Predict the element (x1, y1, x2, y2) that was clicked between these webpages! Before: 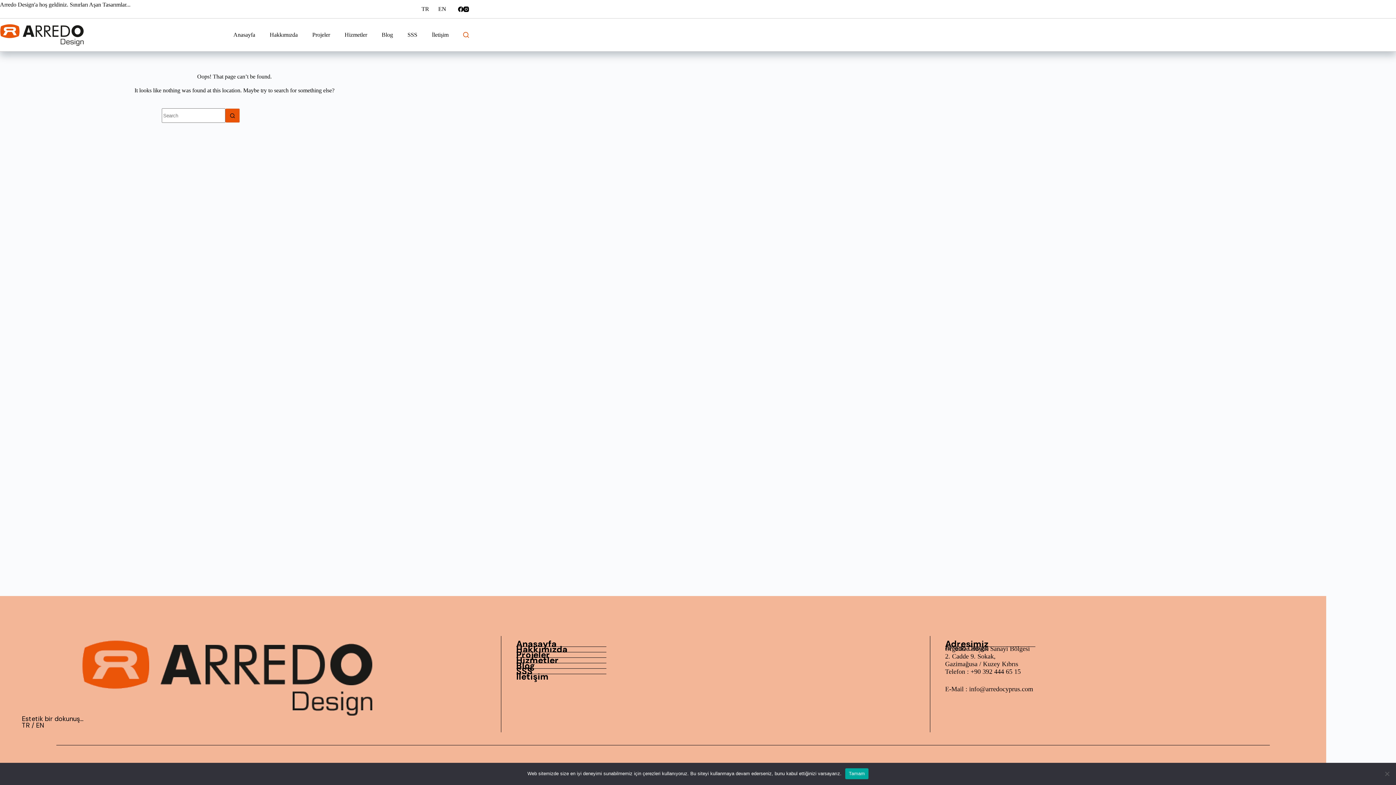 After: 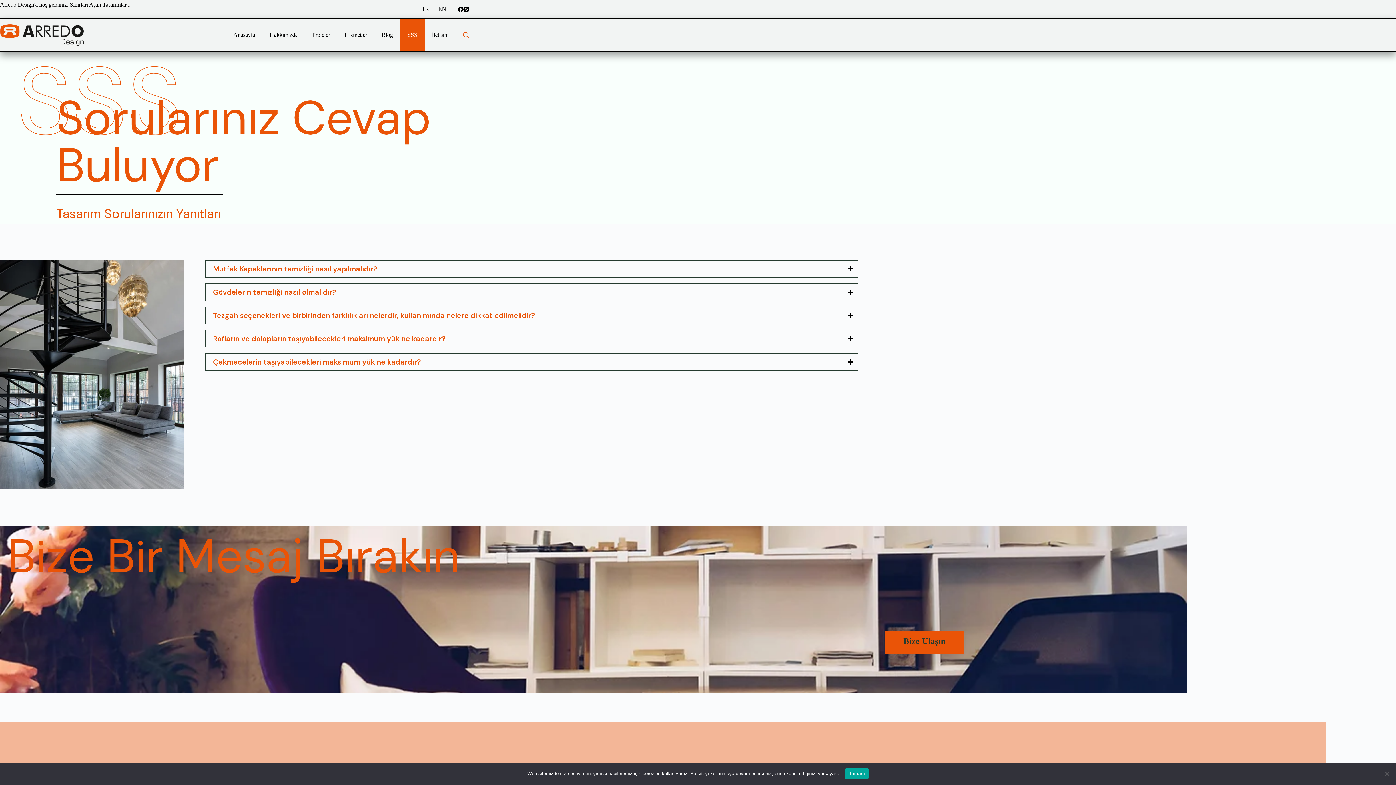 Action: bbox: (400, 18, 424, 51) label: SSS